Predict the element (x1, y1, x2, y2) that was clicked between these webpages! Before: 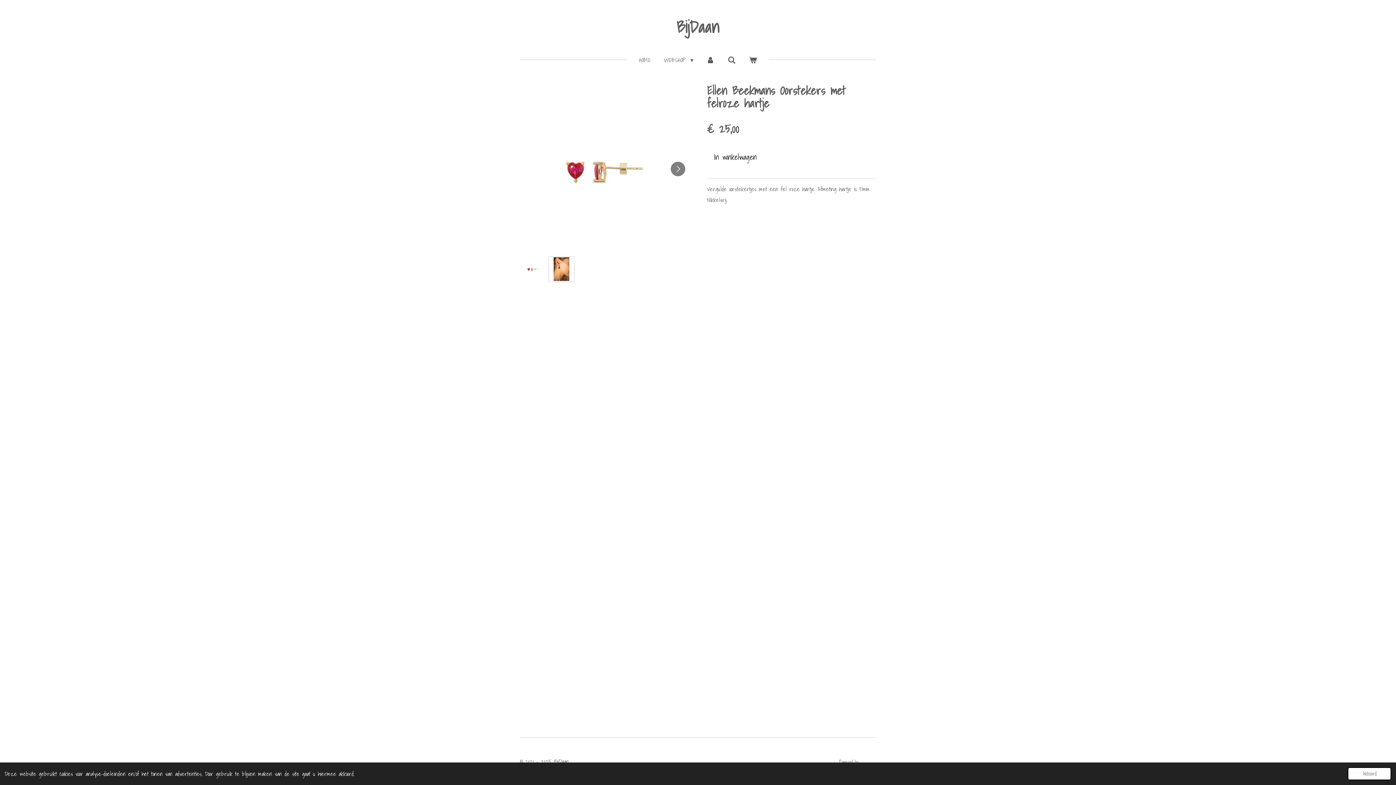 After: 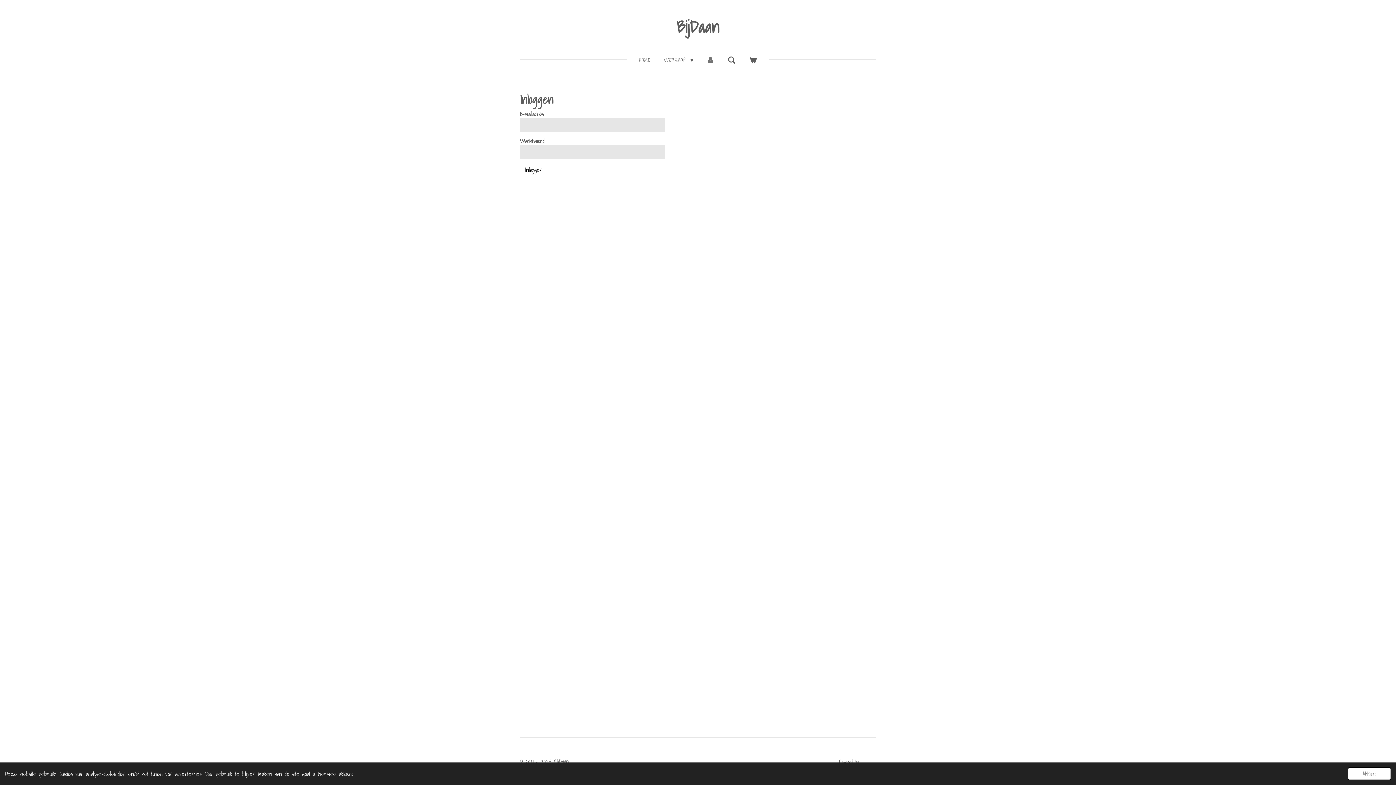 Action: bbox: (701, 53, 719, 66)